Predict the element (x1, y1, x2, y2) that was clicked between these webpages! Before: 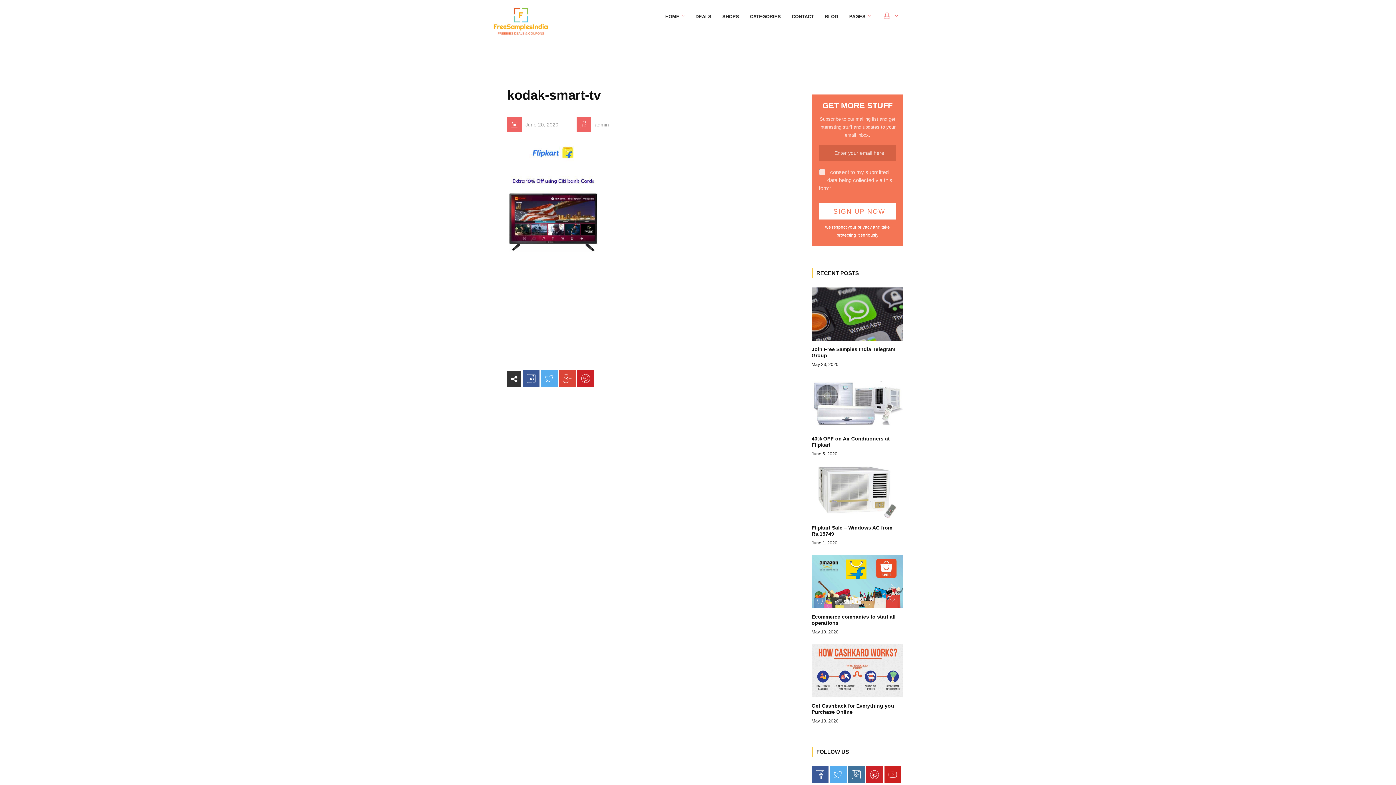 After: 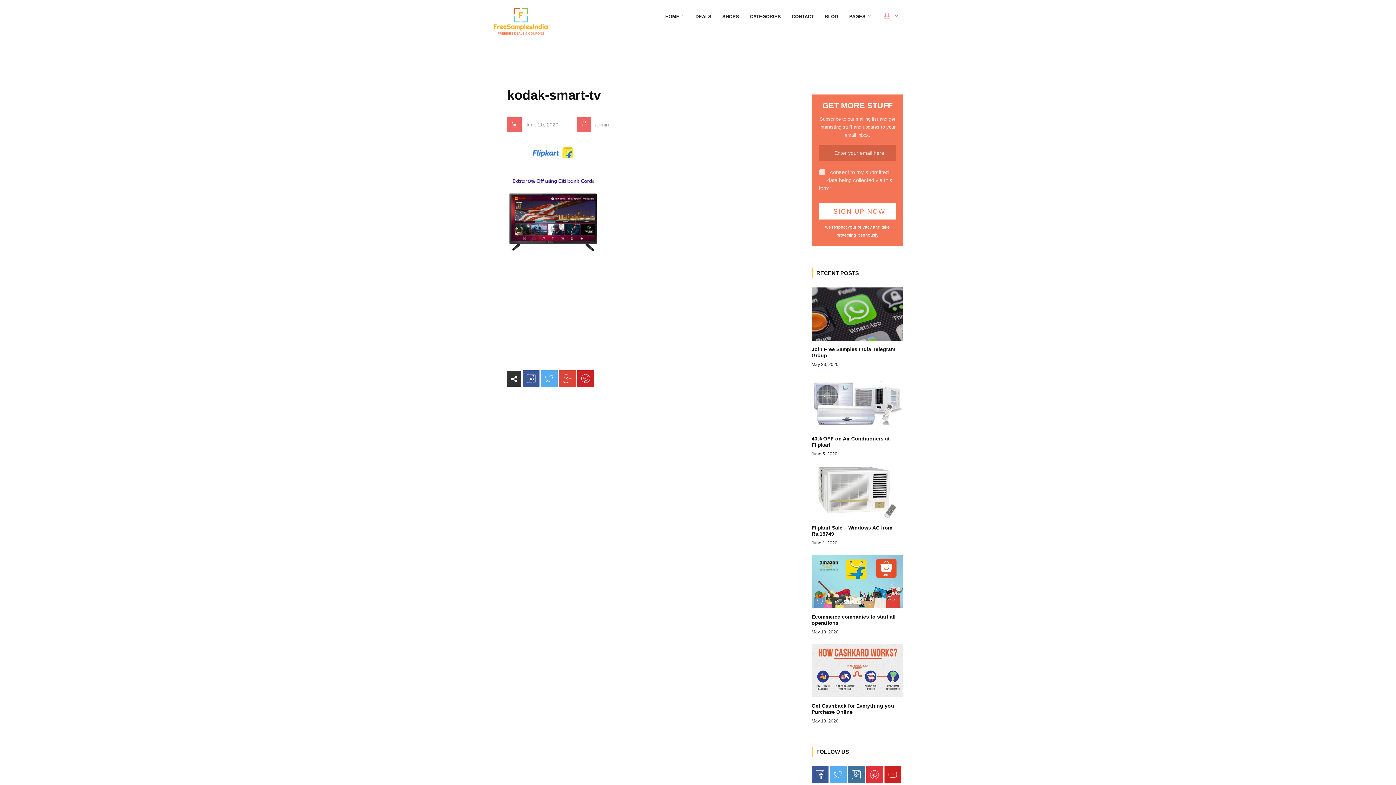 Action: bbox: (866, 766, 883, 783)